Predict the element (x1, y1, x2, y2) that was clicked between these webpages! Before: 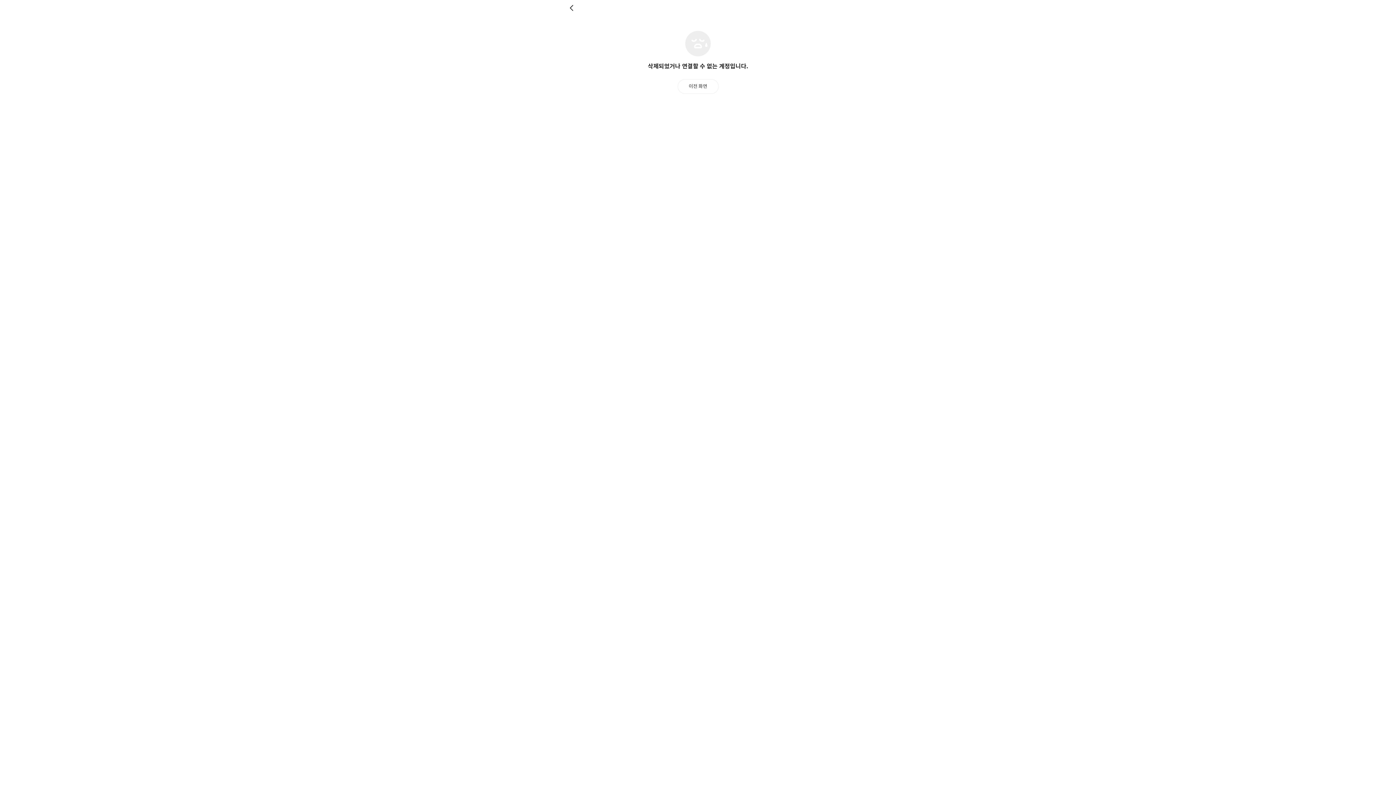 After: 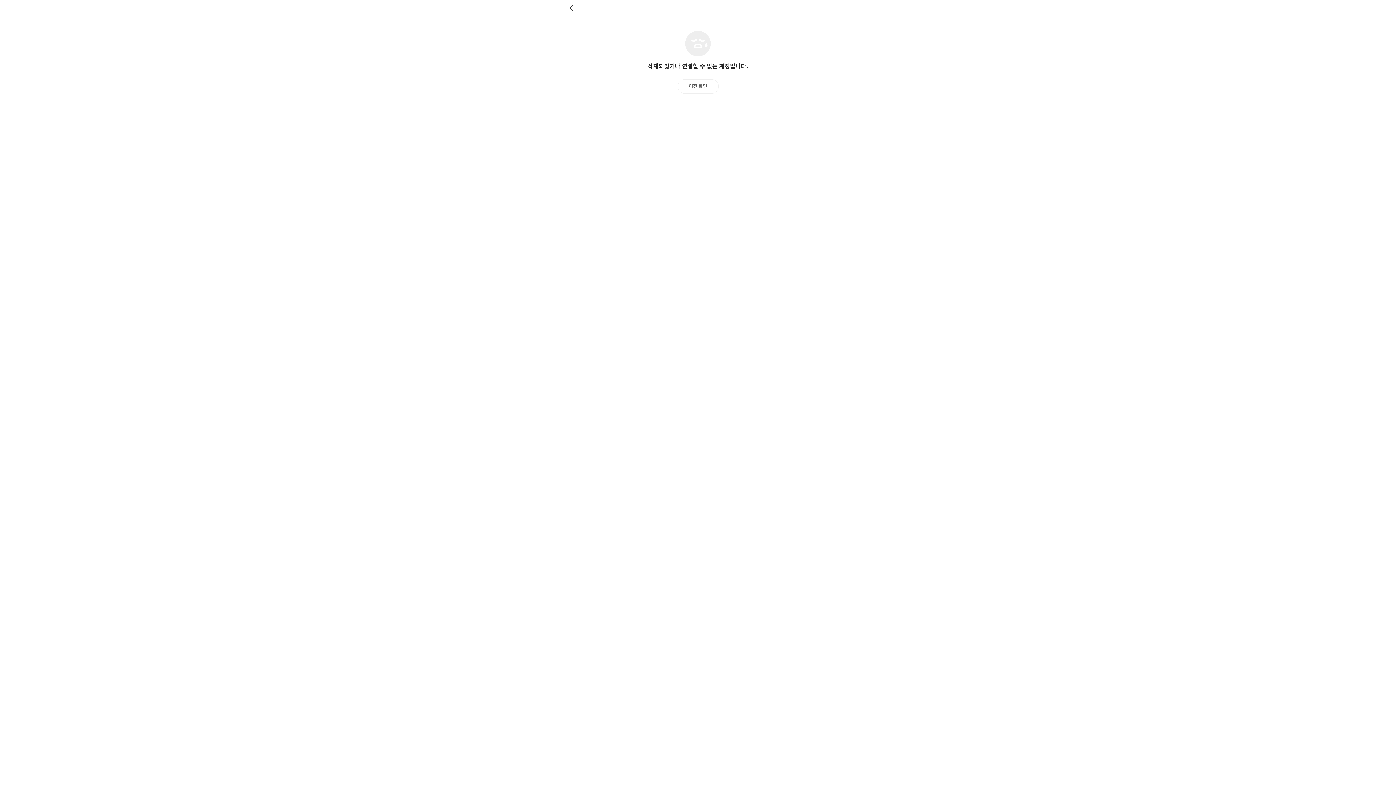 Action: bbox: (569, 4, 576, 11) label: 뒤로